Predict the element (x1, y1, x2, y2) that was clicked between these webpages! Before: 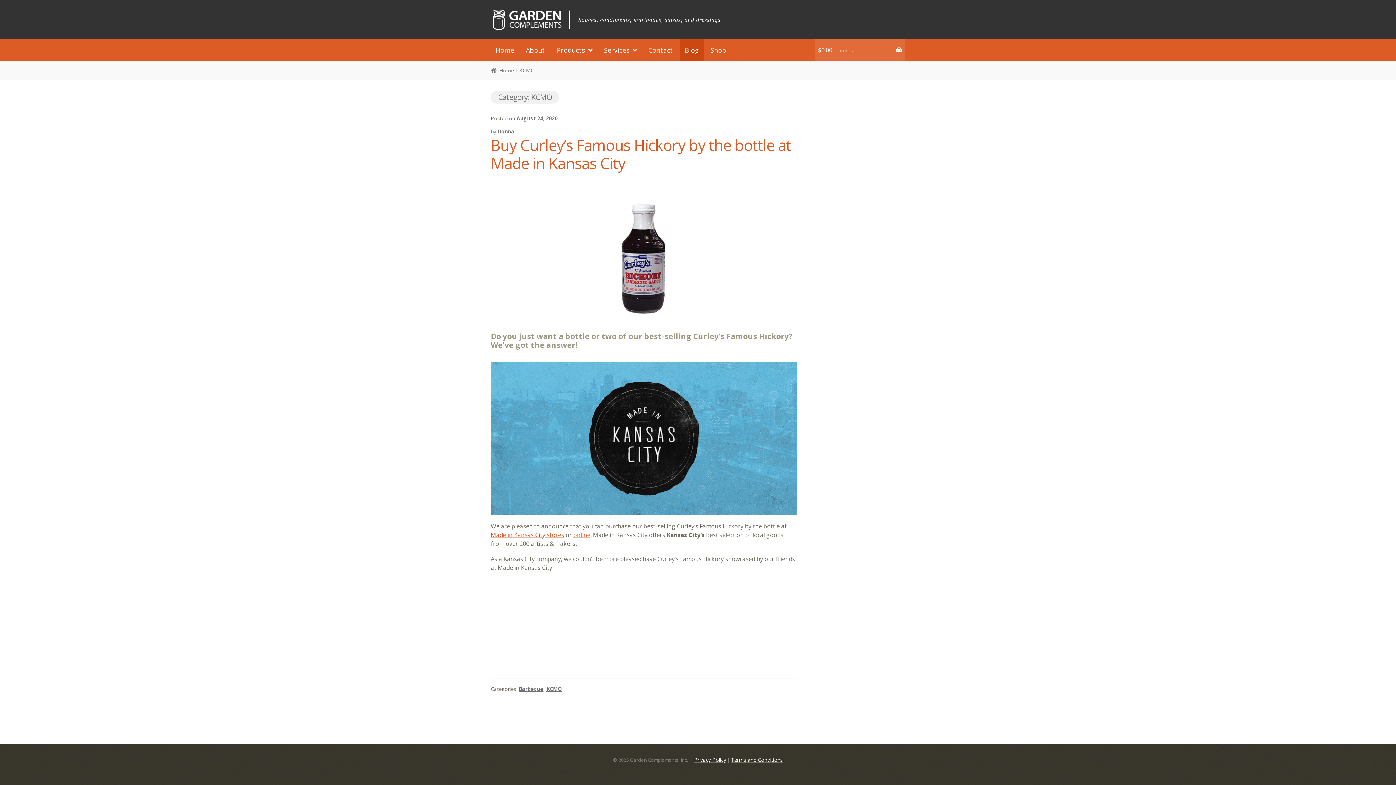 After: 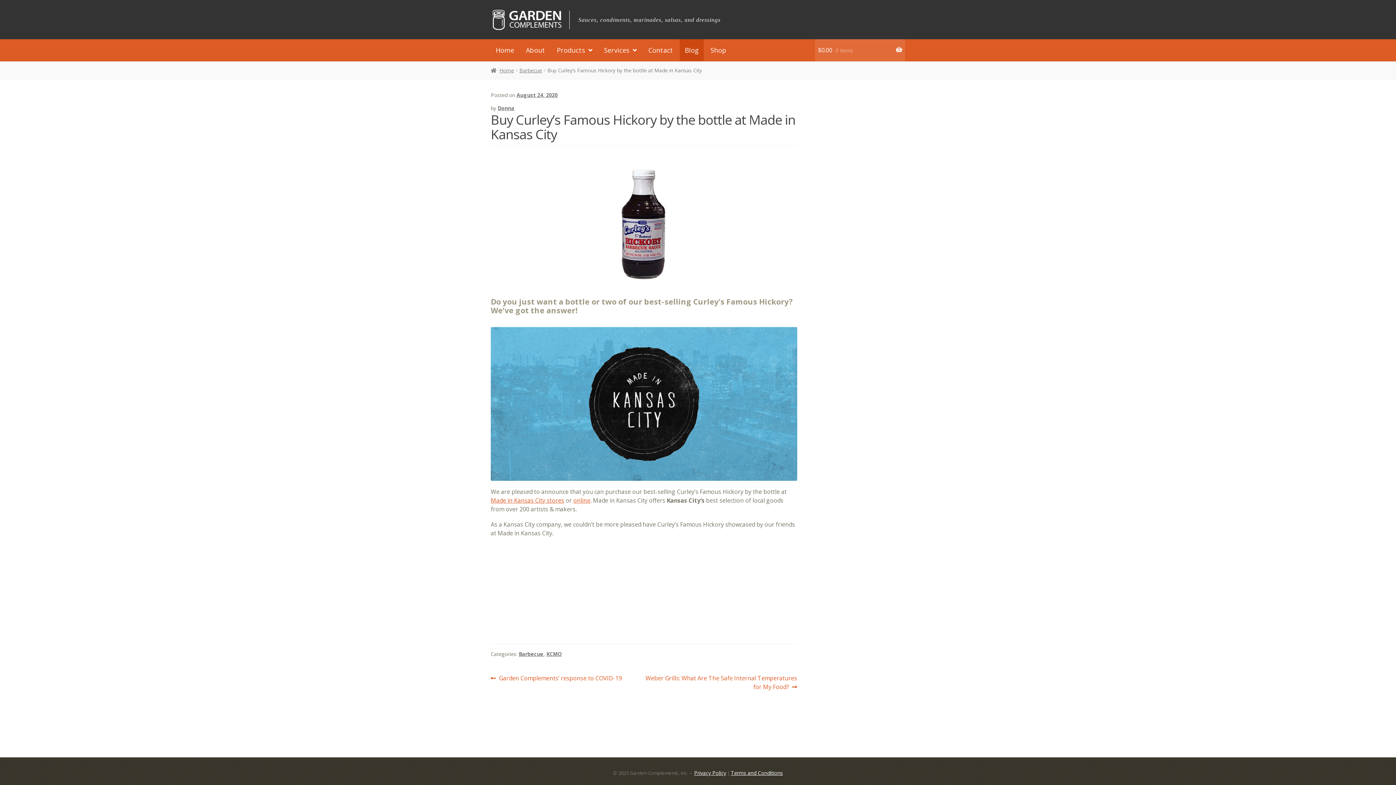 Action: bbox: (490, 134, 791, 173) label: Buy Curley’s Famous Hickory by the bottle at Made in Kansas City